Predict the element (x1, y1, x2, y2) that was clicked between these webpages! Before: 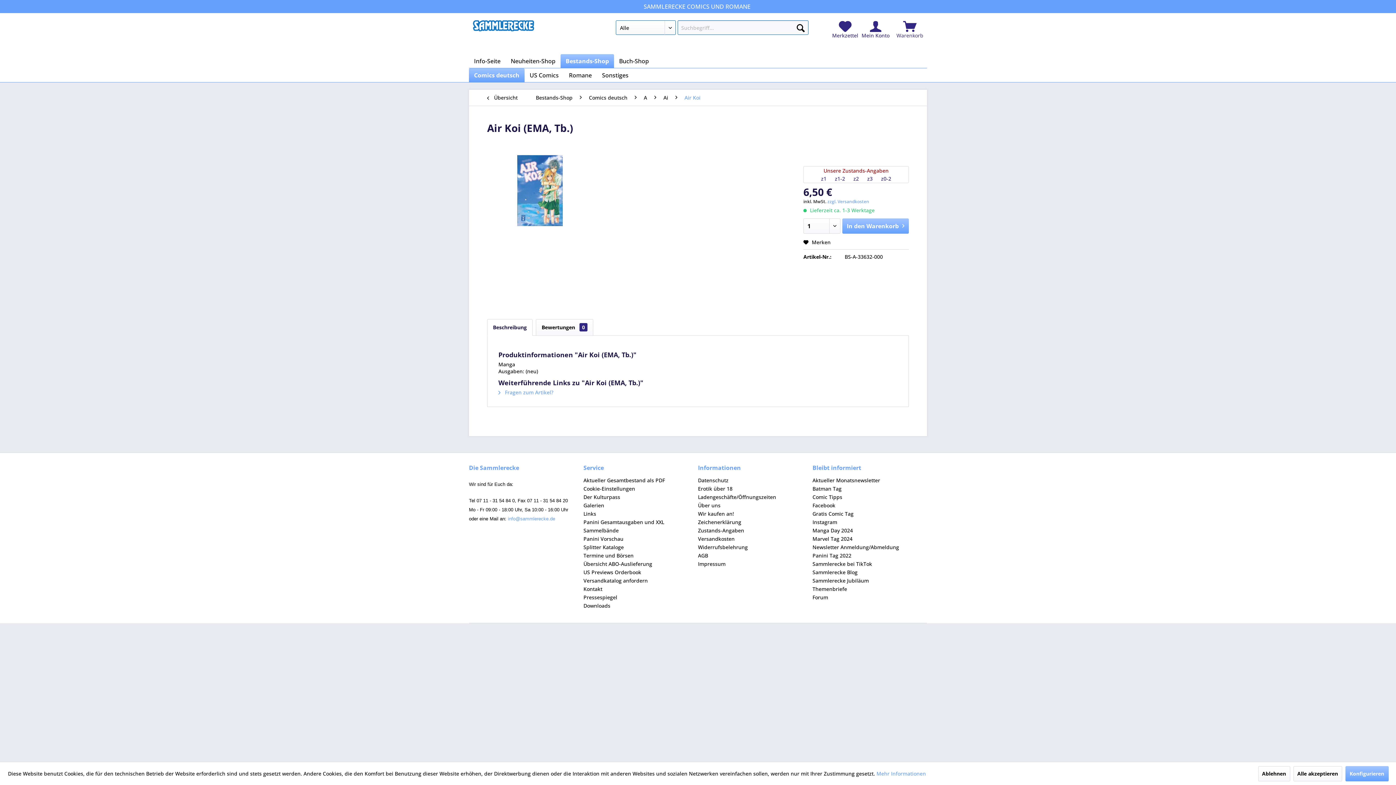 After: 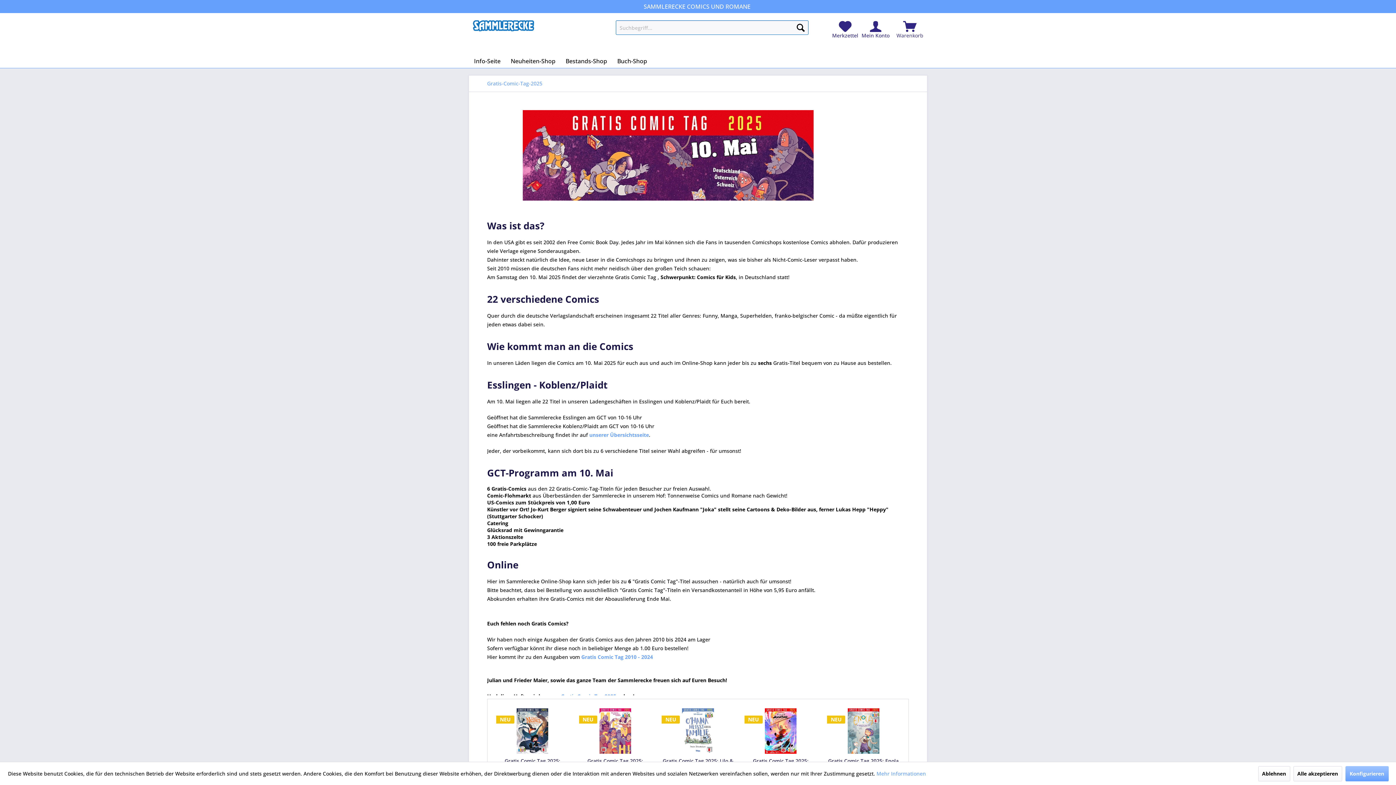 Action: label: Gratis Comic Tag bbox: (812, 509, 927, 518)